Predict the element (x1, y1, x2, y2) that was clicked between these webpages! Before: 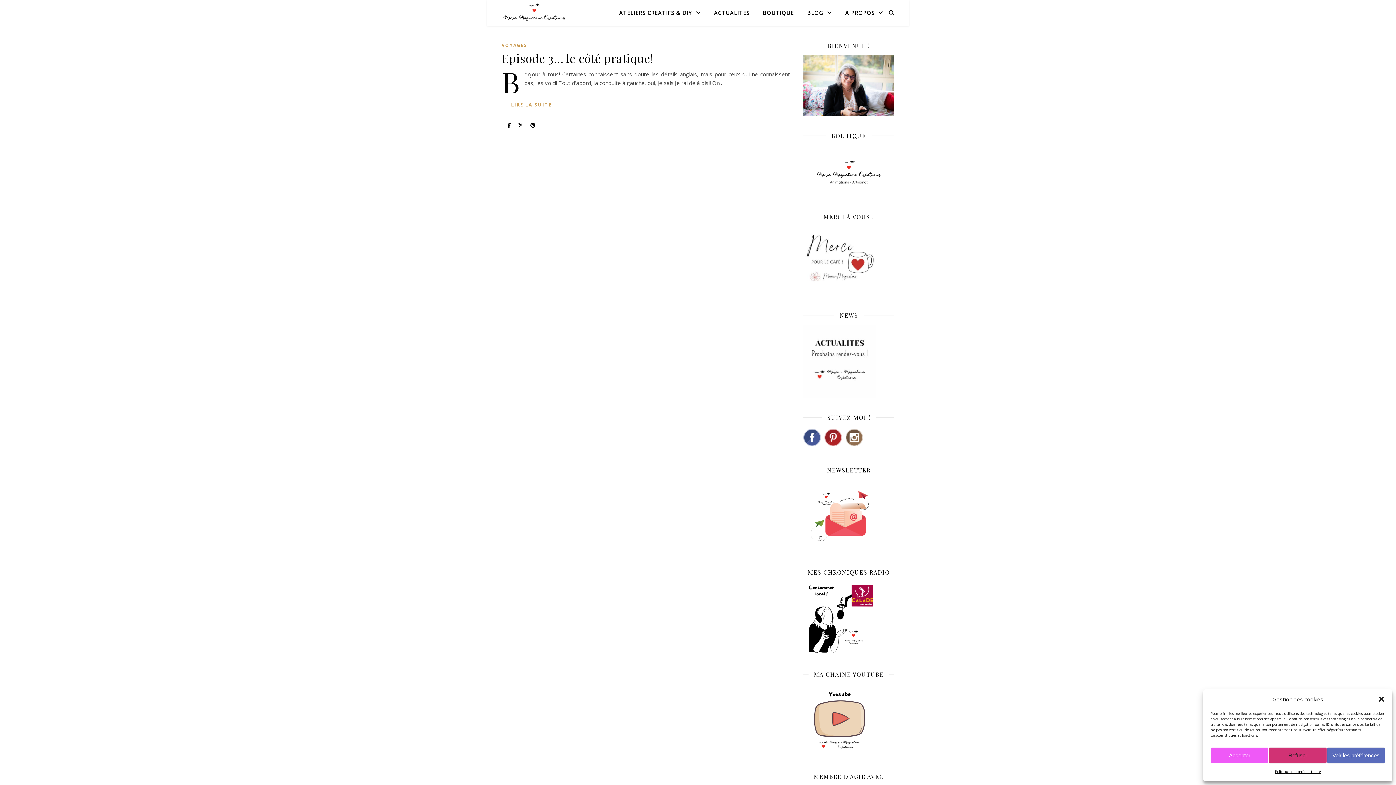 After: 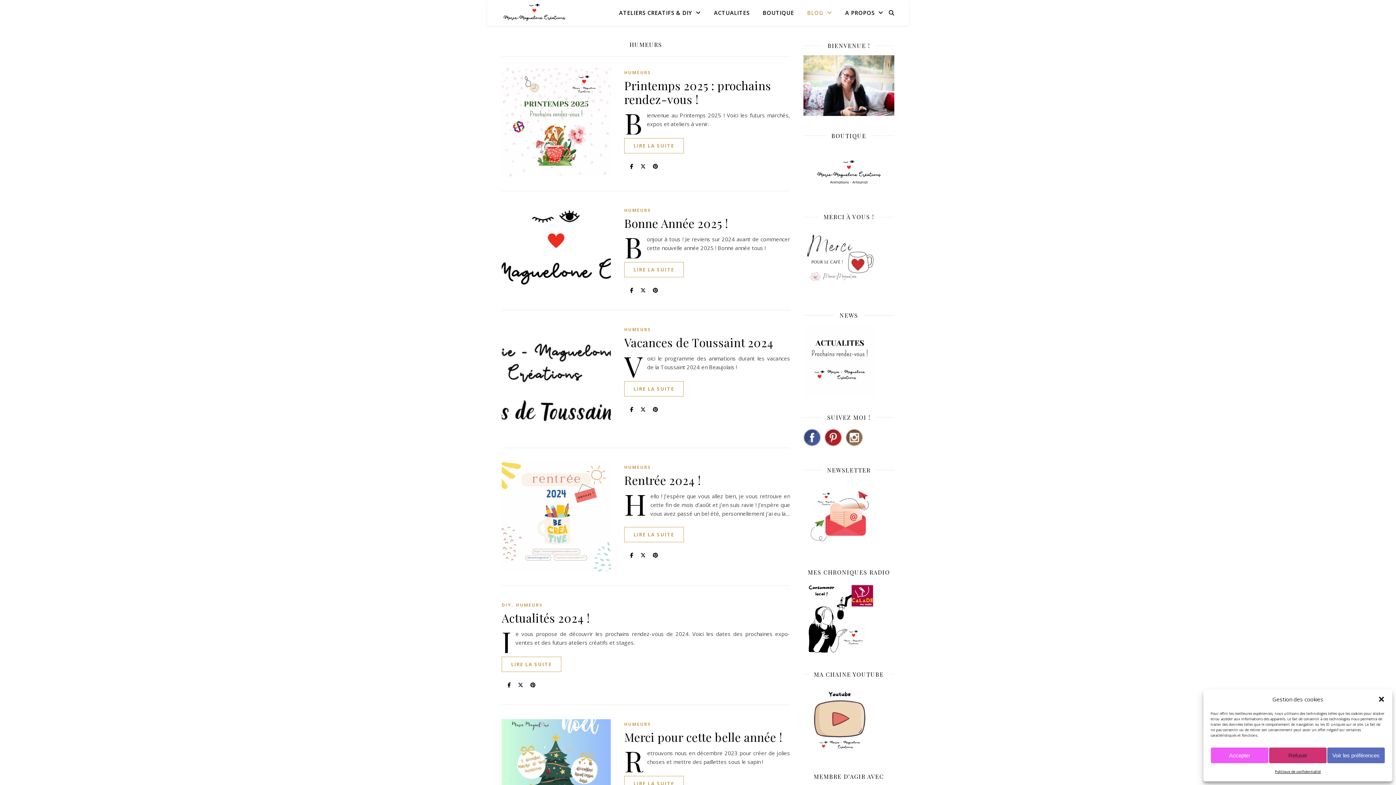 Action: bbox: (801, 0, 838, 25) label: BLOG